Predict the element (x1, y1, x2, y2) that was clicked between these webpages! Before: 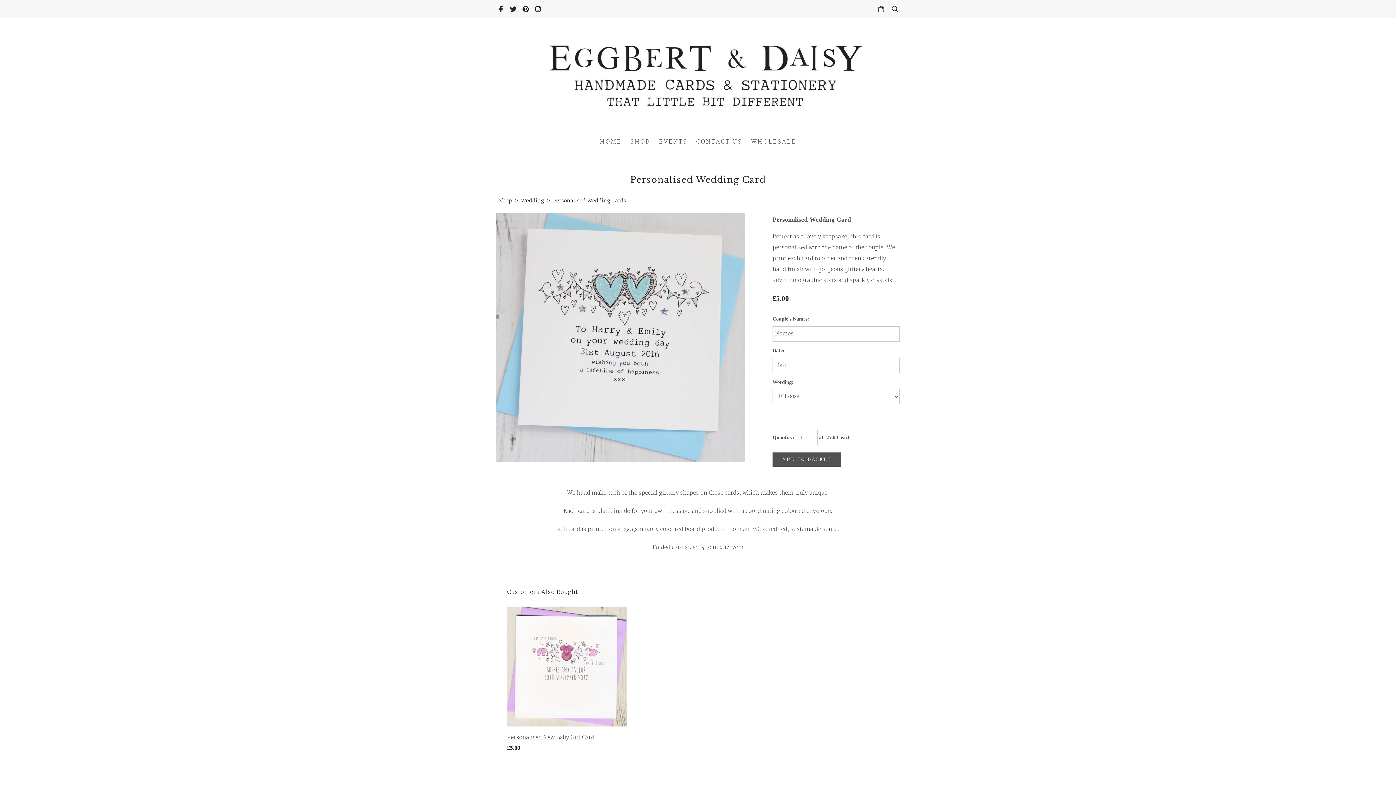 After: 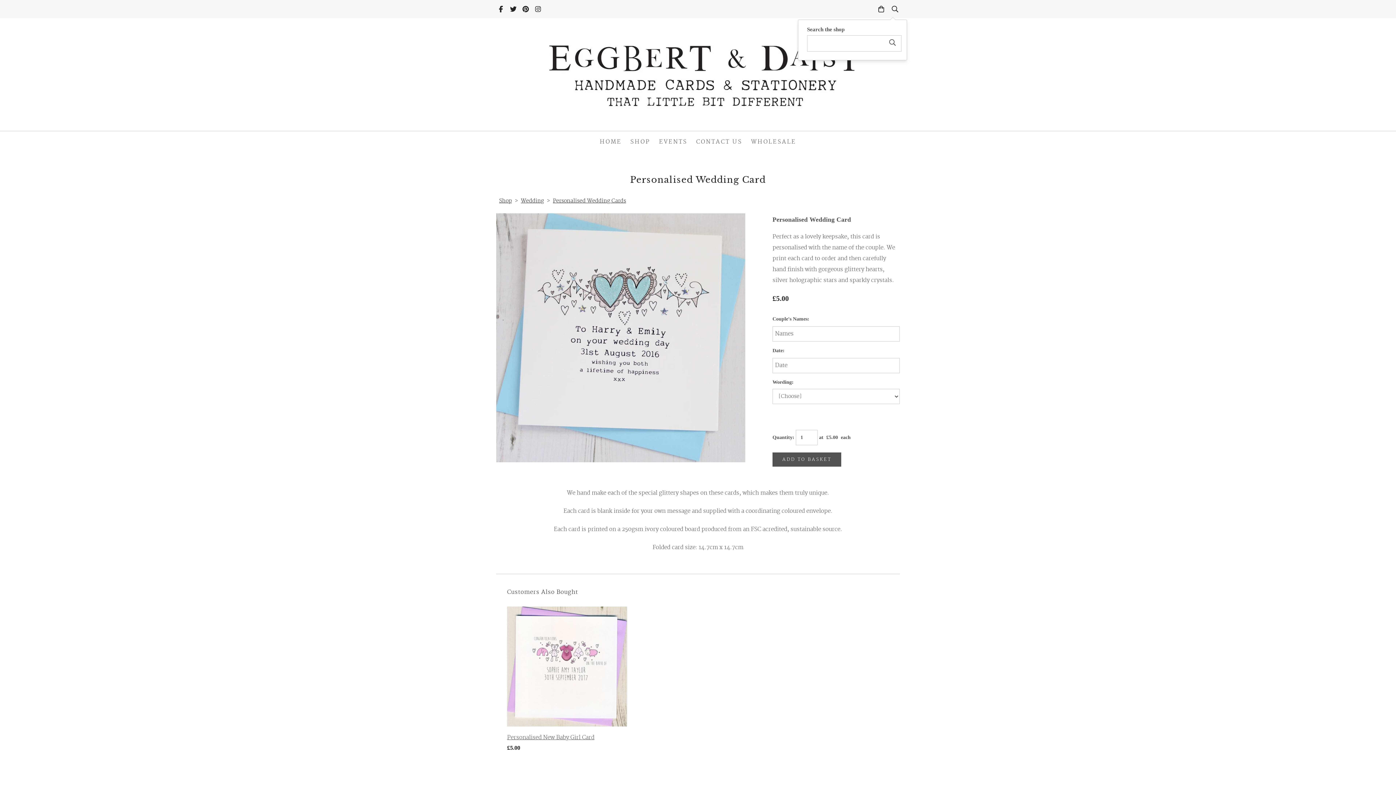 Action: bbox: (890, 5, 900, 12)